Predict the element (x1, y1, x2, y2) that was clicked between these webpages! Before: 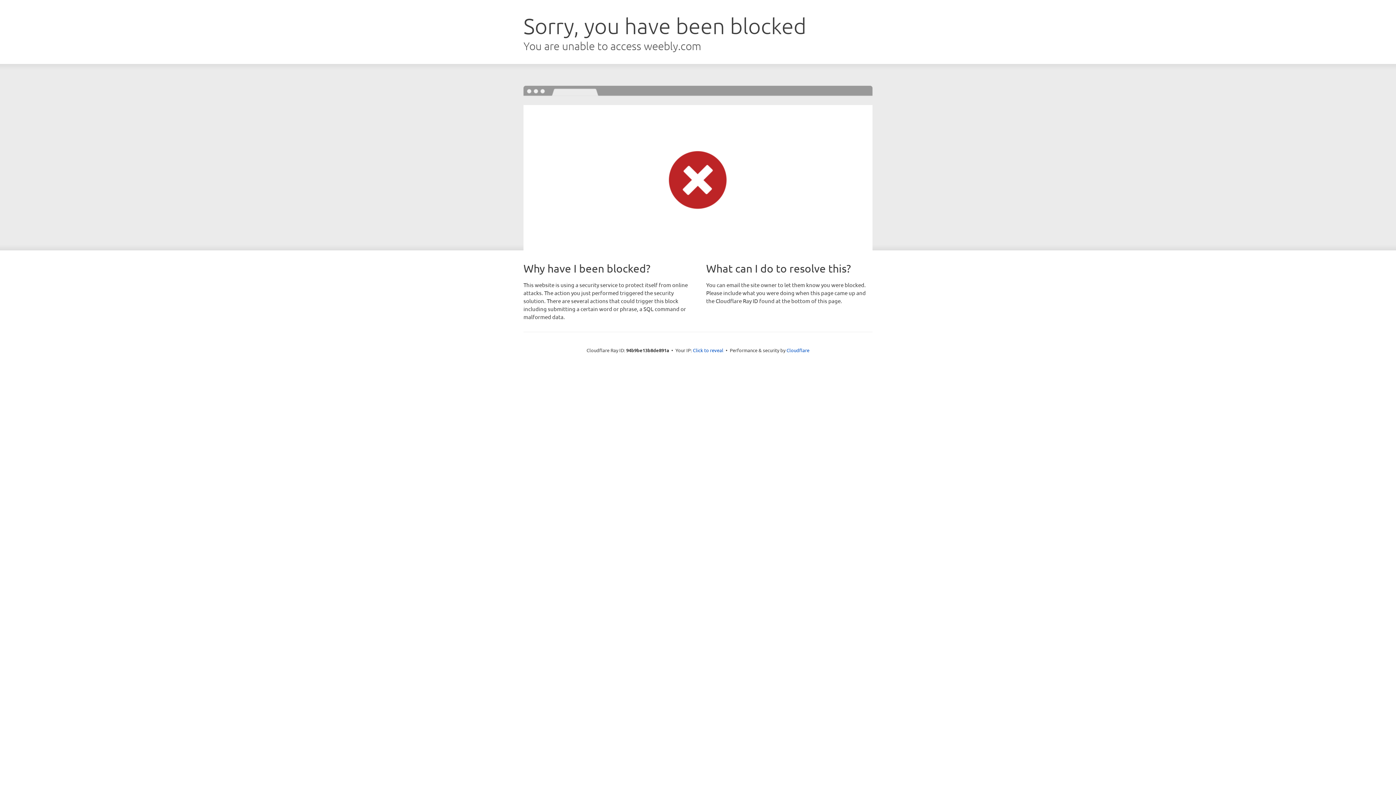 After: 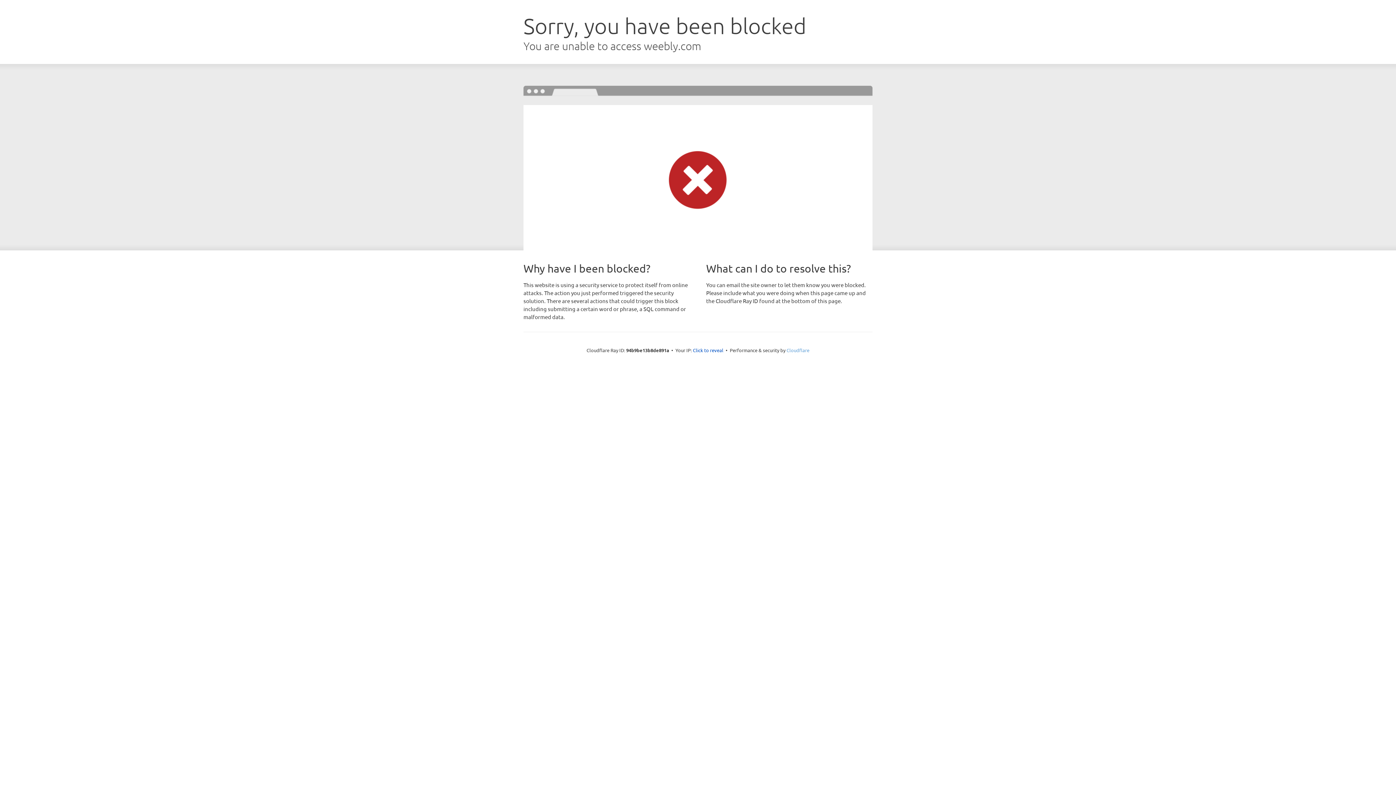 Action: bbox: (786, 347, 809, 353) label: Cloudflare